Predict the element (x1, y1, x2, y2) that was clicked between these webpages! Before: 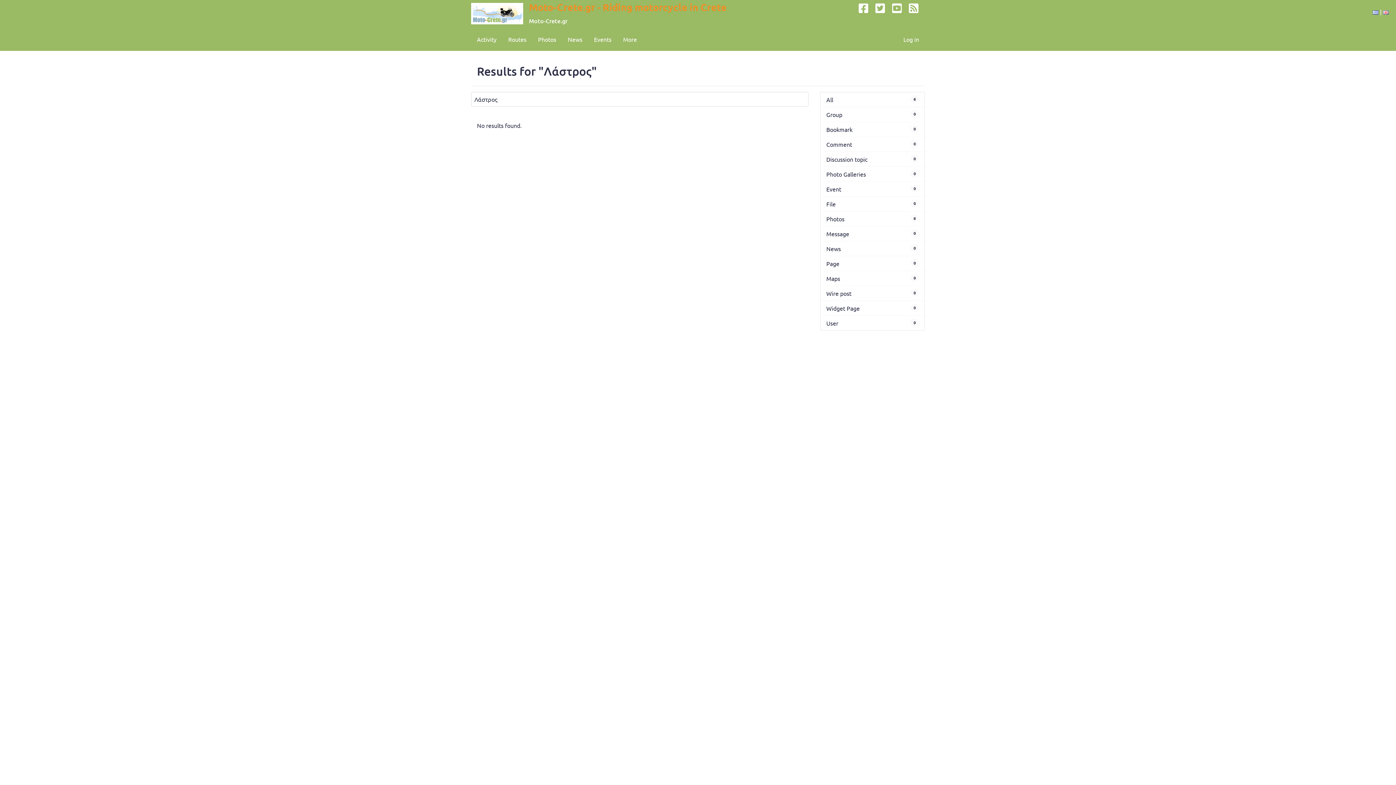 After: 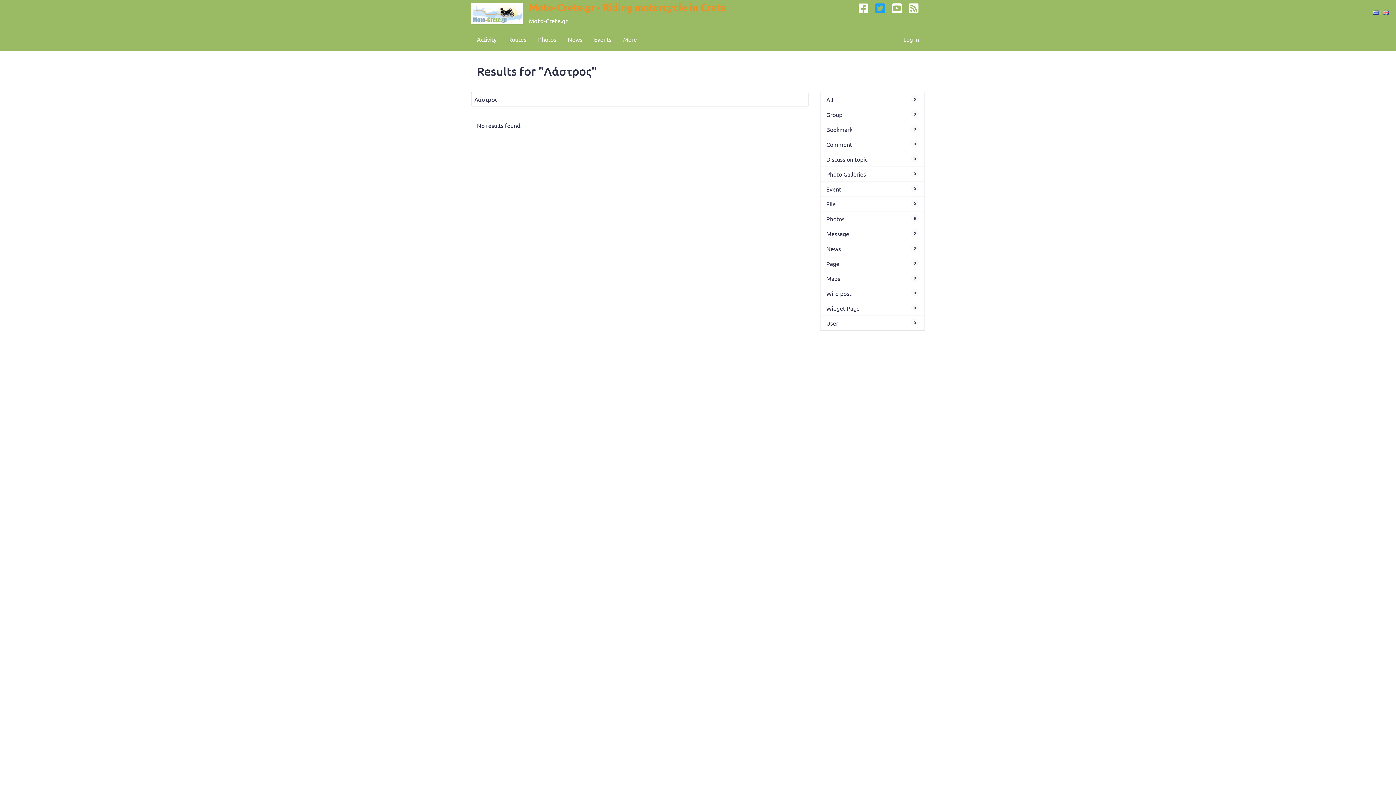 Action: bbox: (874, 0, 891, 27)